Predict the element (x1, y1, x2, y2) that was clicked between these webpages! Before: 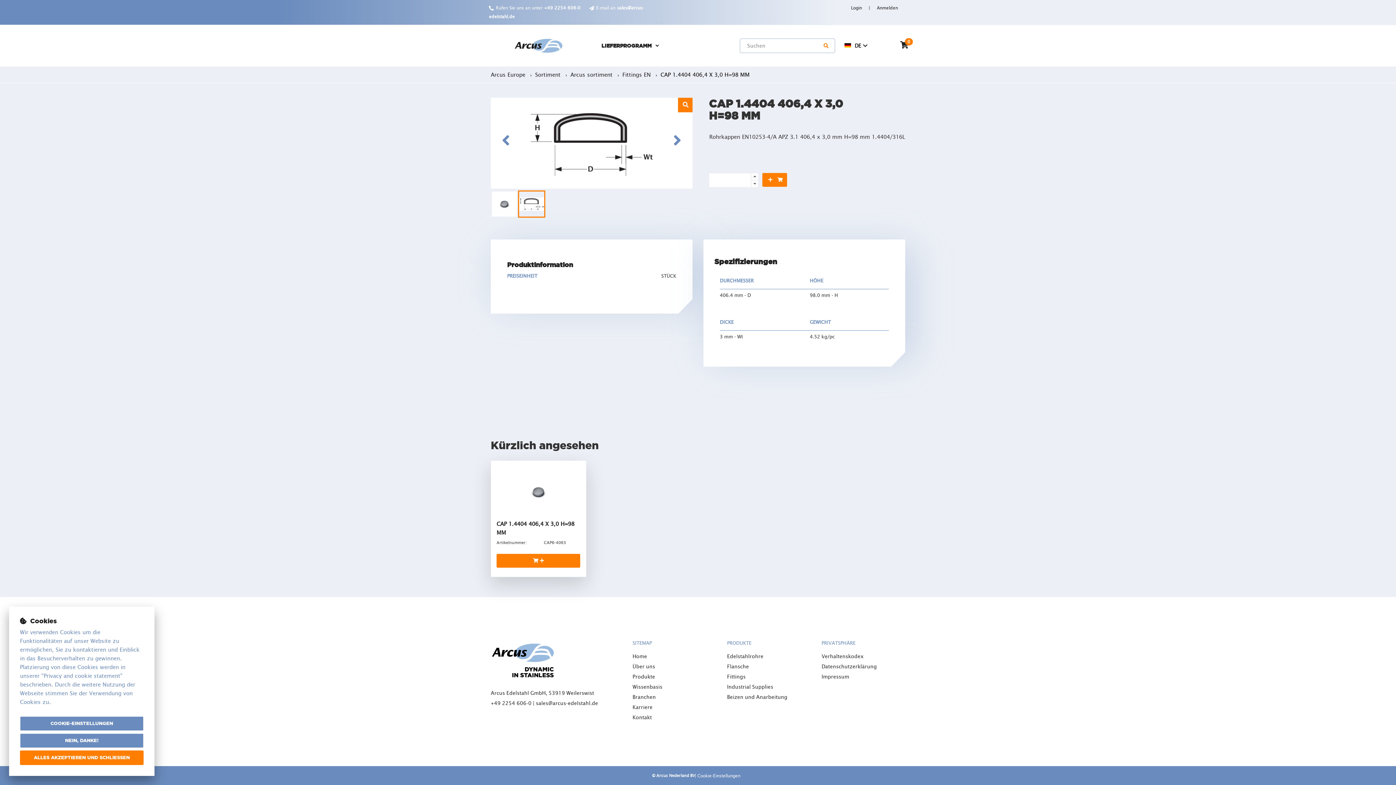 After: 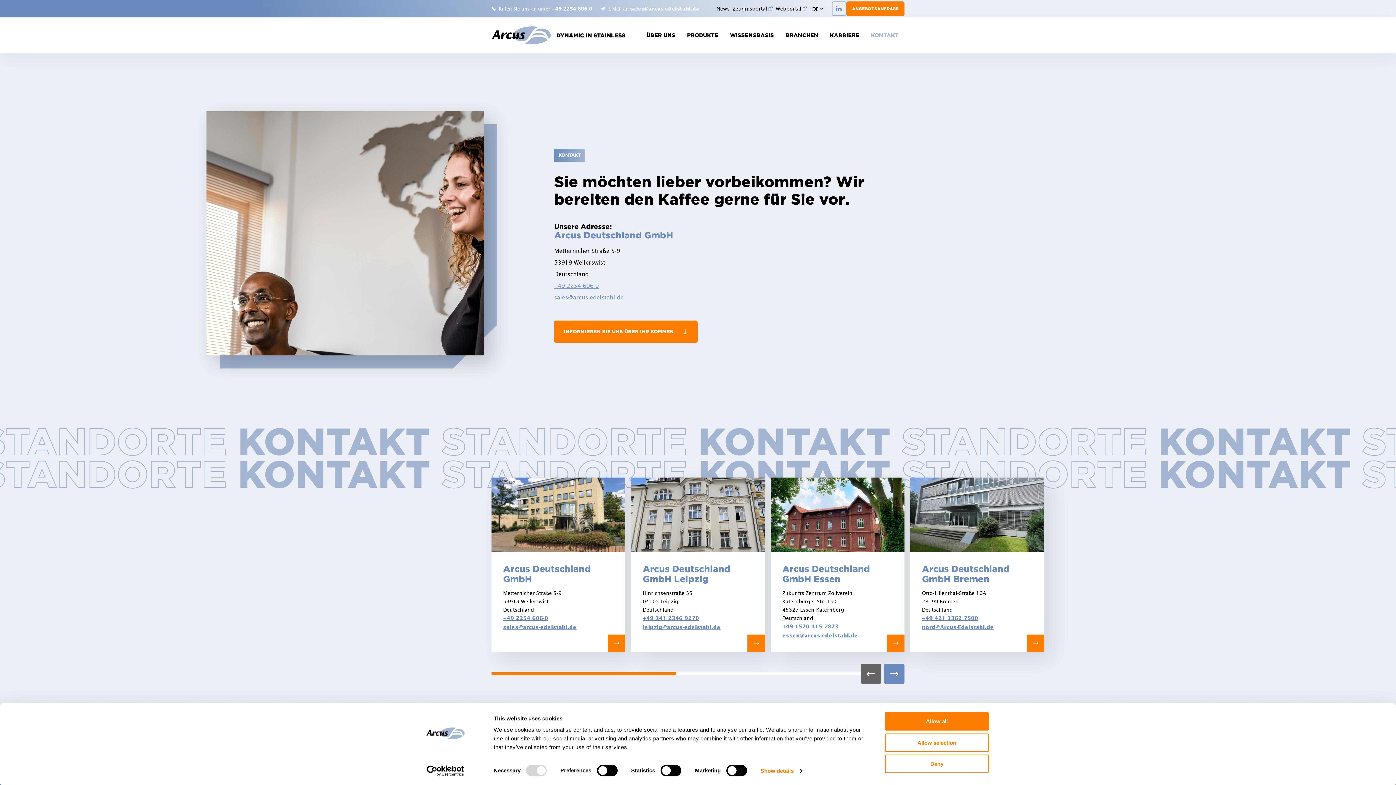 Action: bbox: (632, 714, 652, 720) label: Kontakt